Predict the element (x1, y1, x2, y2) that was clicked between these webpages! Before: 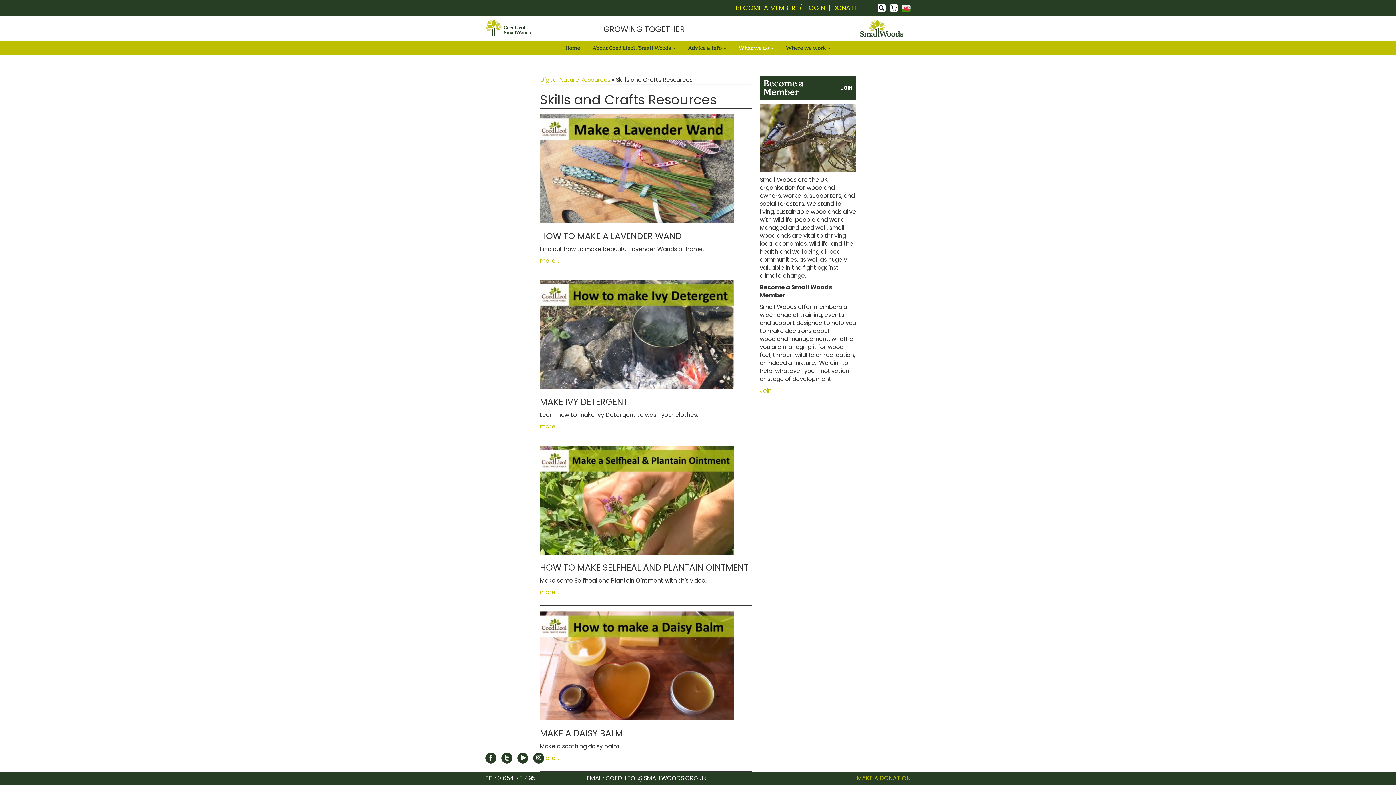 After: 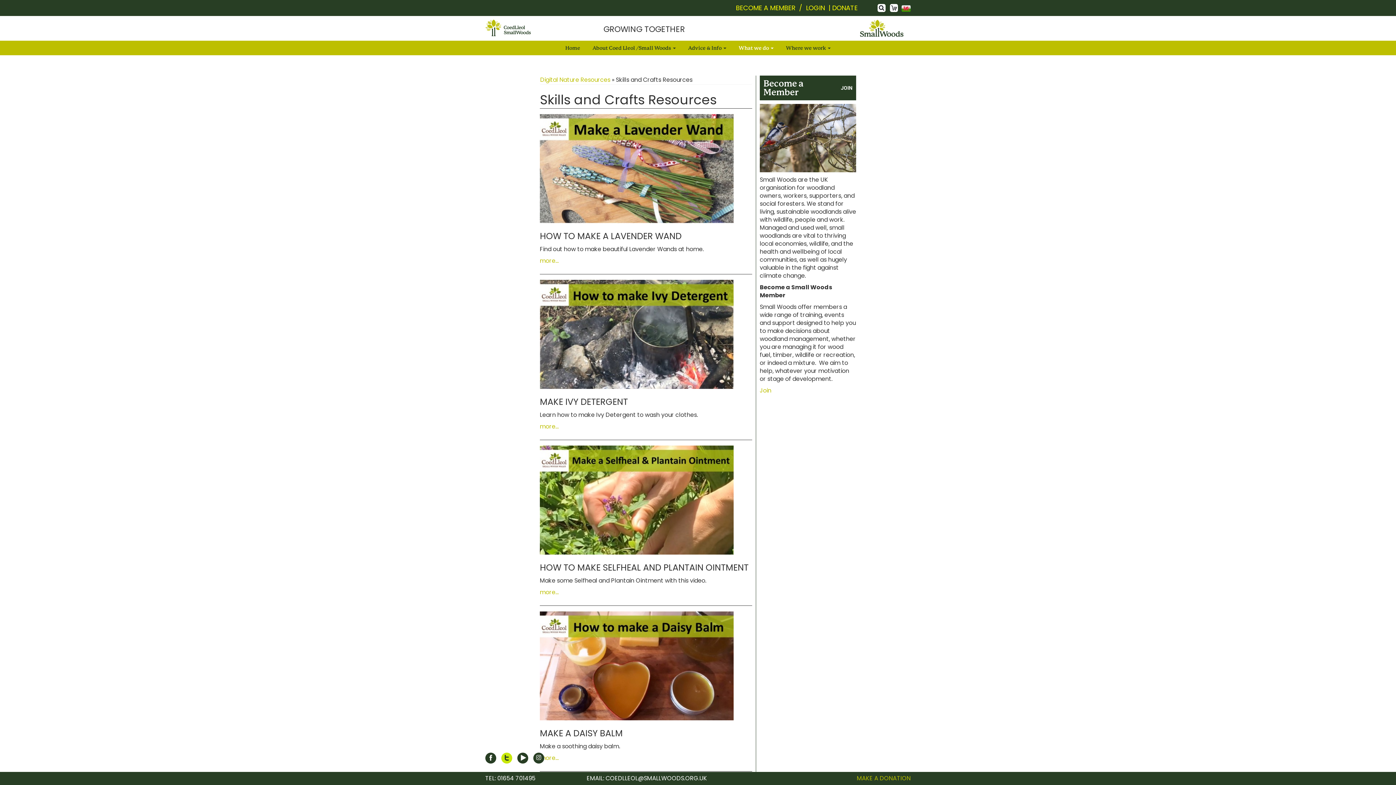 Action: bbox: (501, 753, 512, 764)